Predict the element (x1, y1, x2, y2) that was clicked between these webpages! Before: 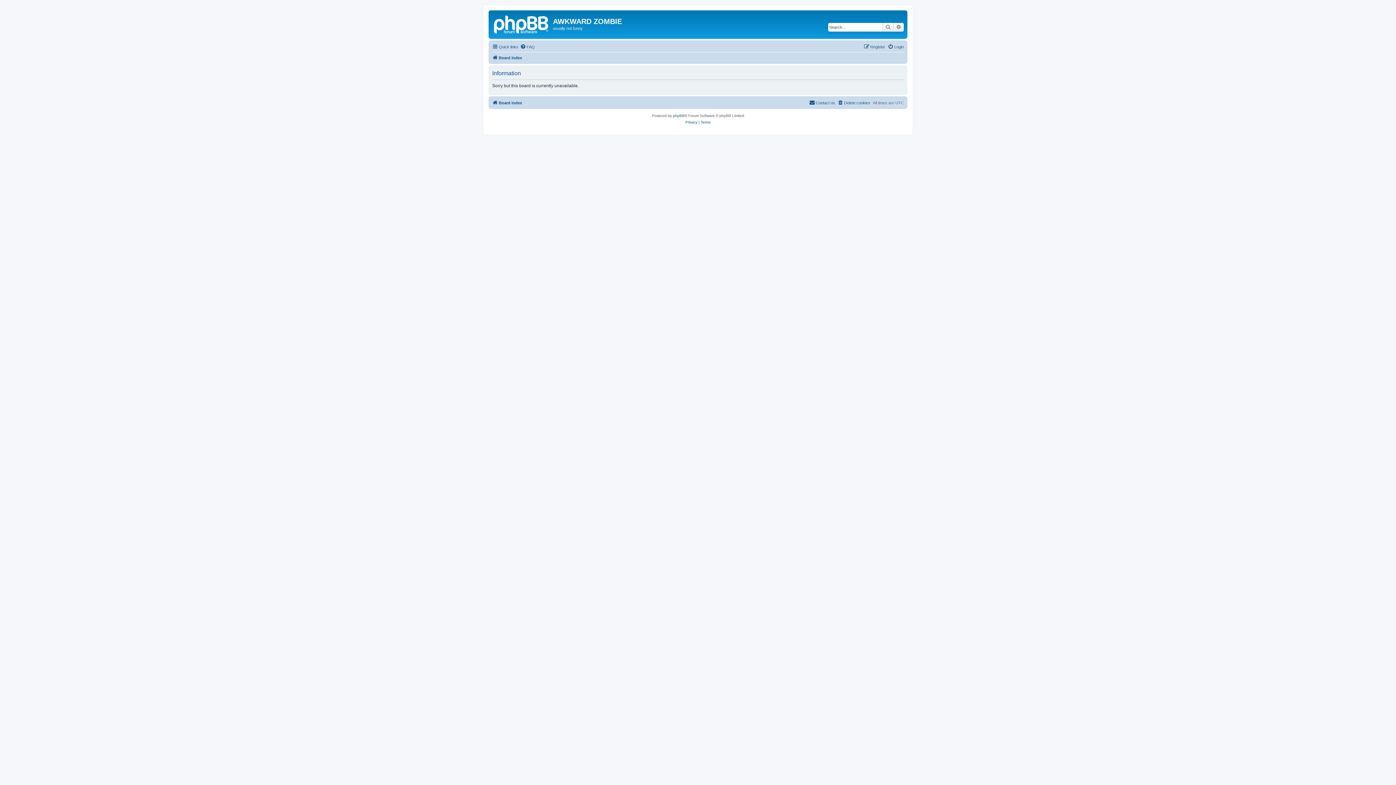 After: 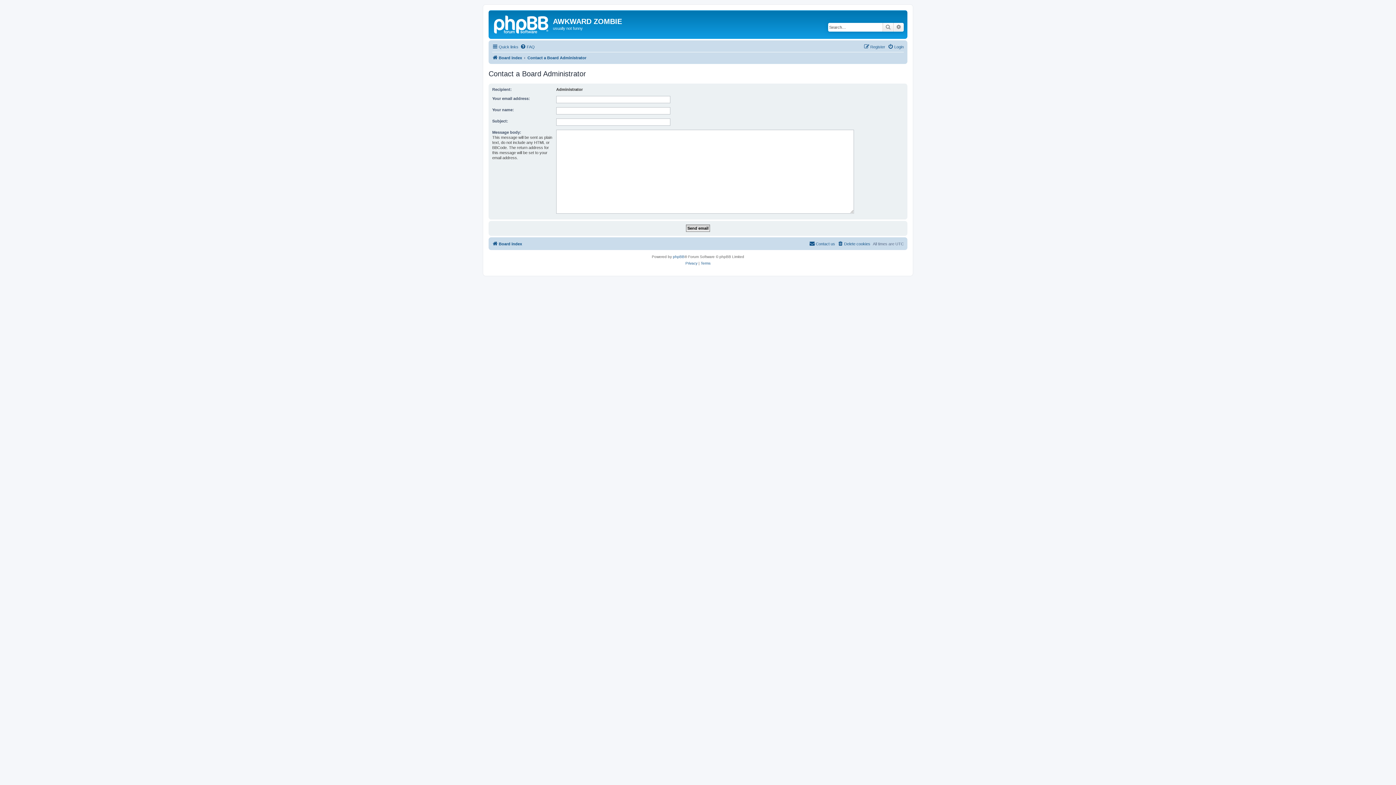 Action: label: Contact us bbox: (809, 98, 835, 107)